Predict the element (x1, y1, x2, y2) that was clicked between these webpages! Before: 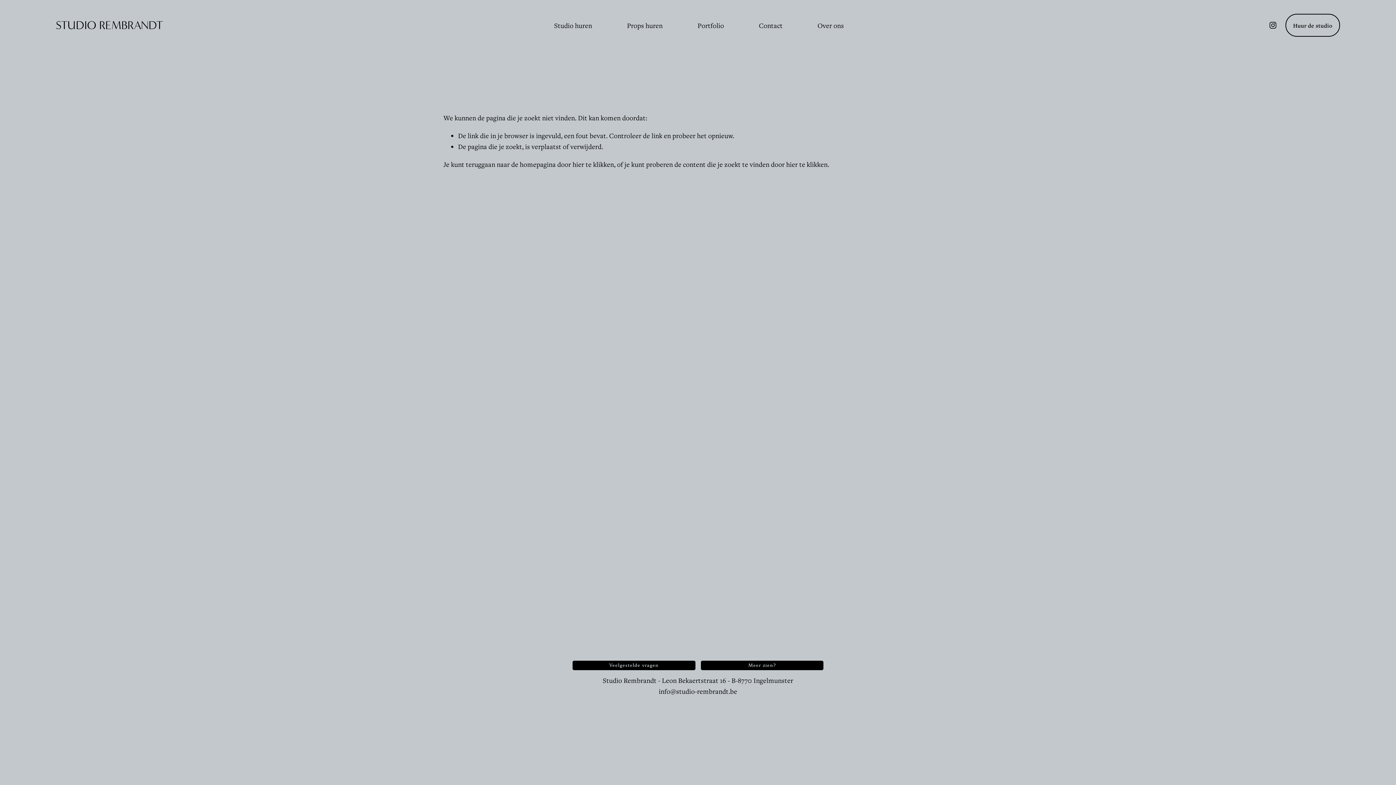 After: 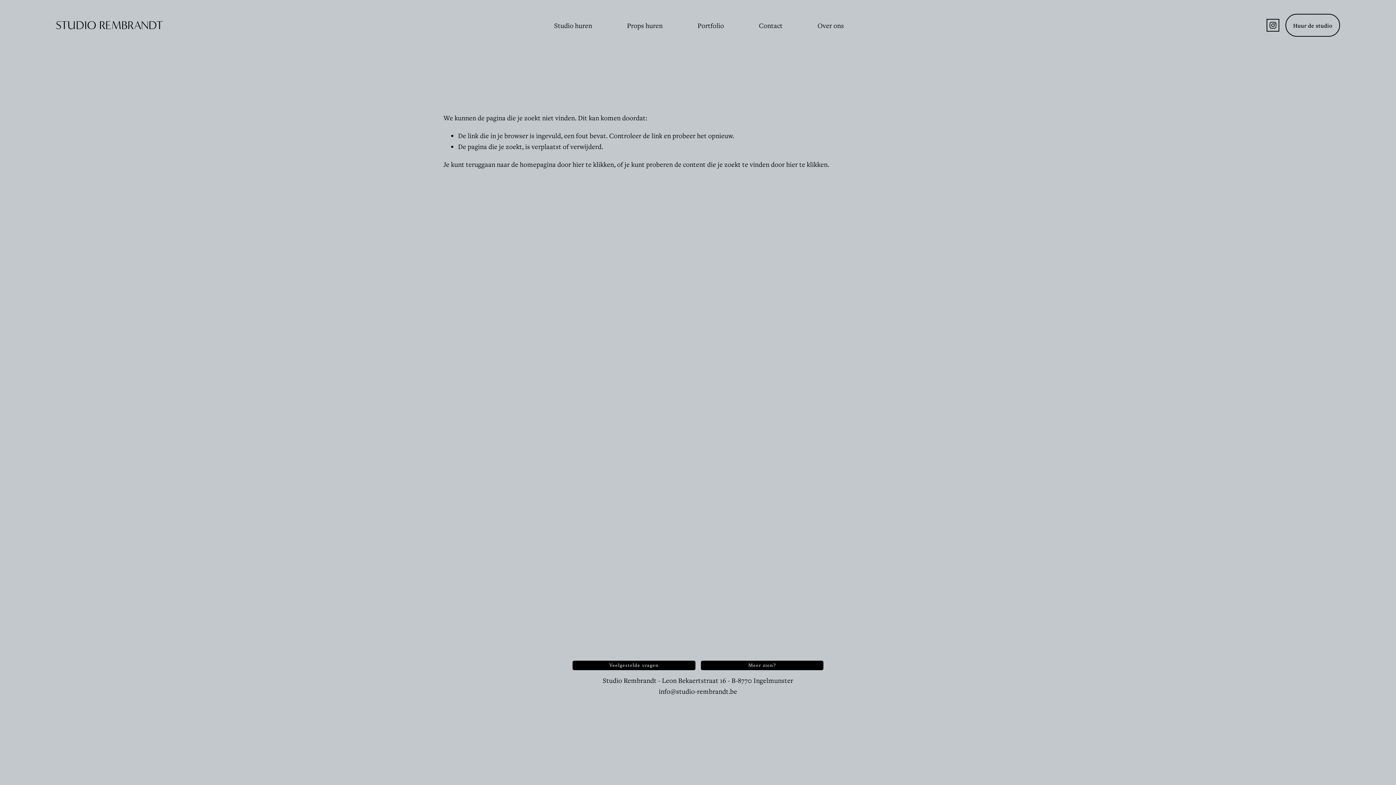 Action: label: Instagram bbox: (1269, 21, 1277, 29)